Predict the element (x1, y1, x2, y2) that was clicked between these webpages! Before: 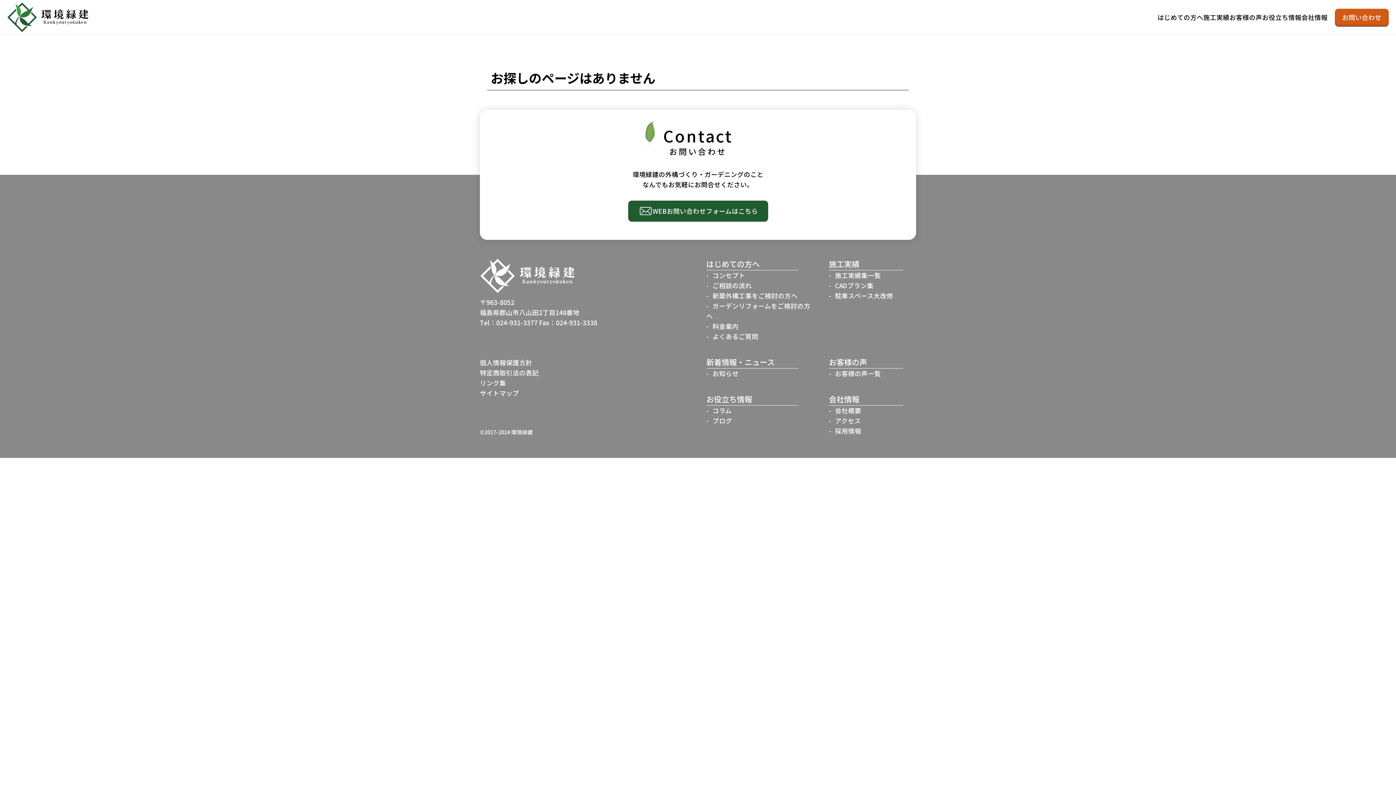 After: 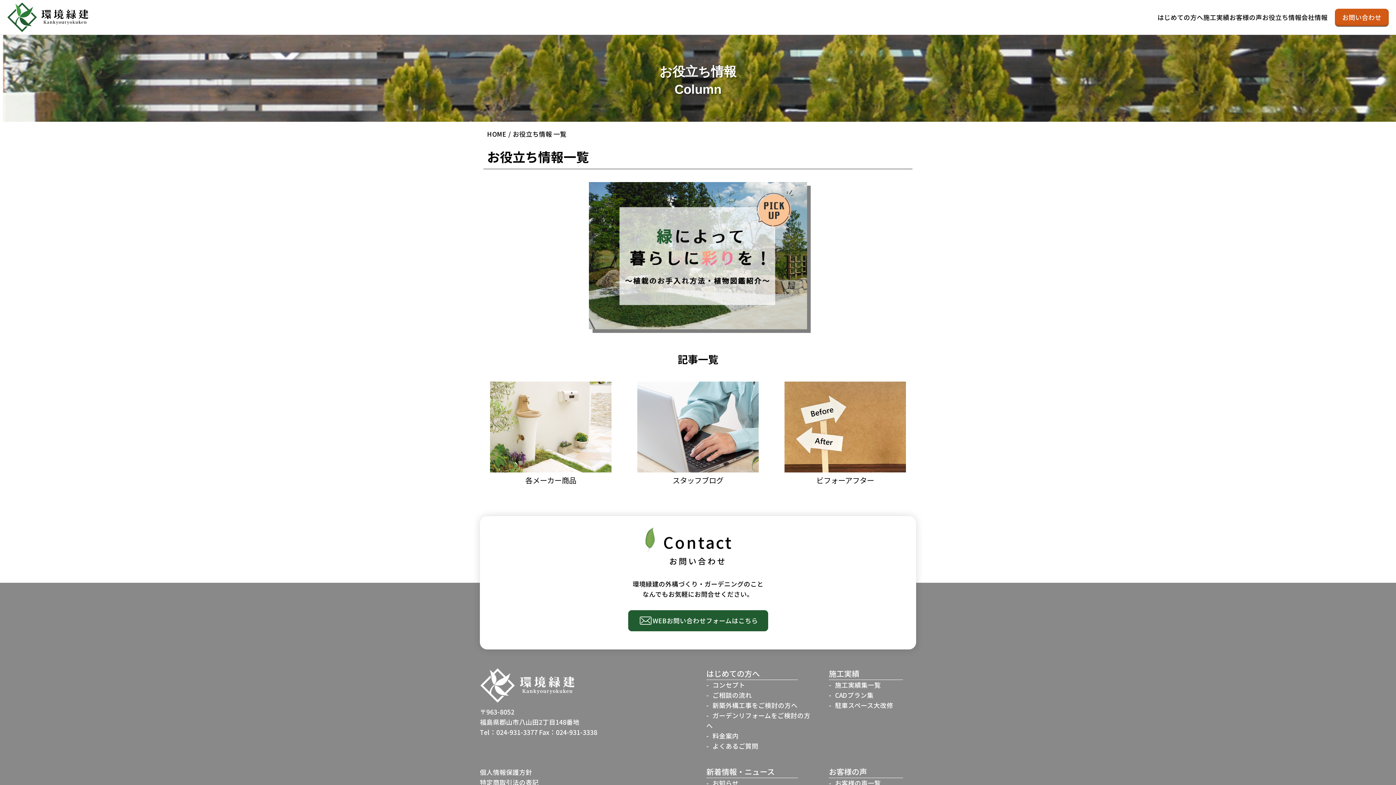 Action: bbox: (712, 406, 732, 415) label: コラム